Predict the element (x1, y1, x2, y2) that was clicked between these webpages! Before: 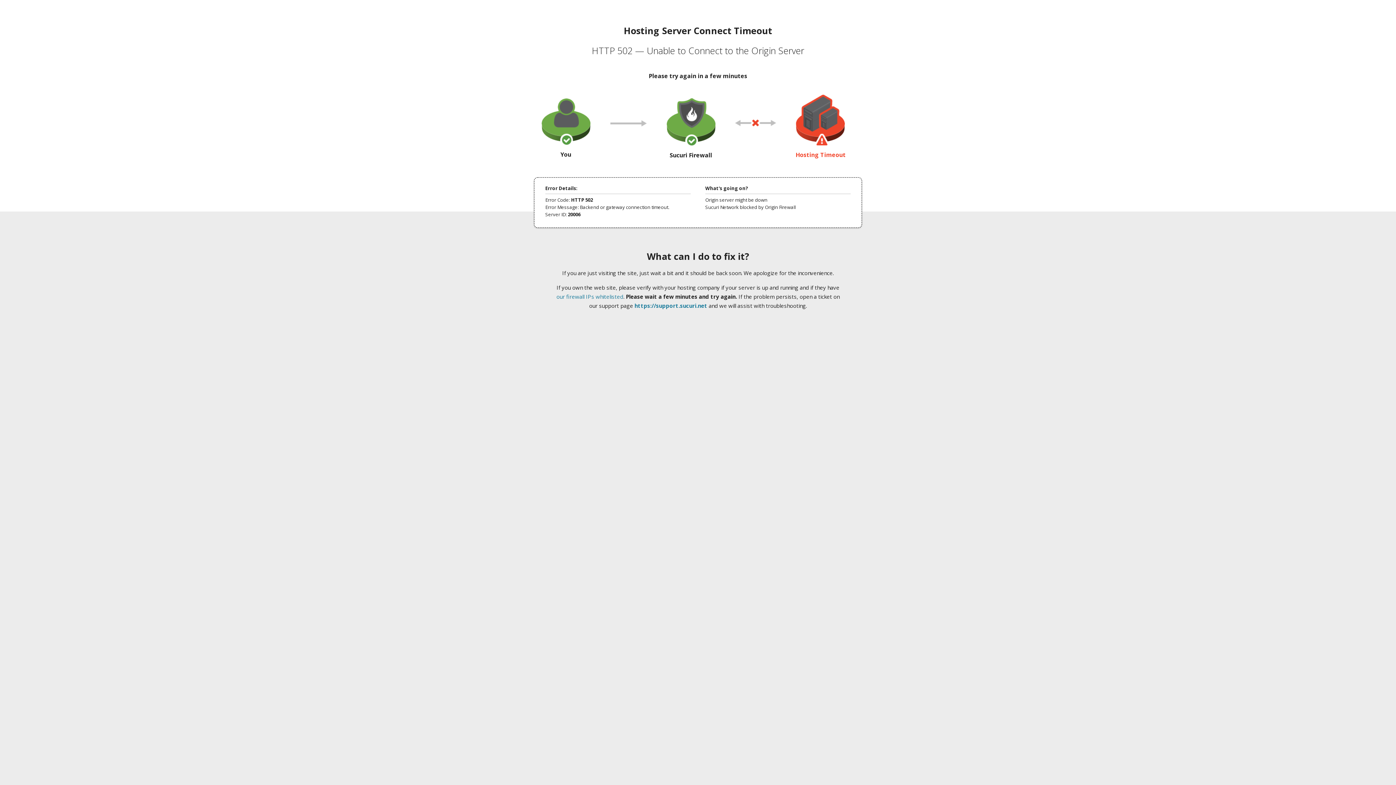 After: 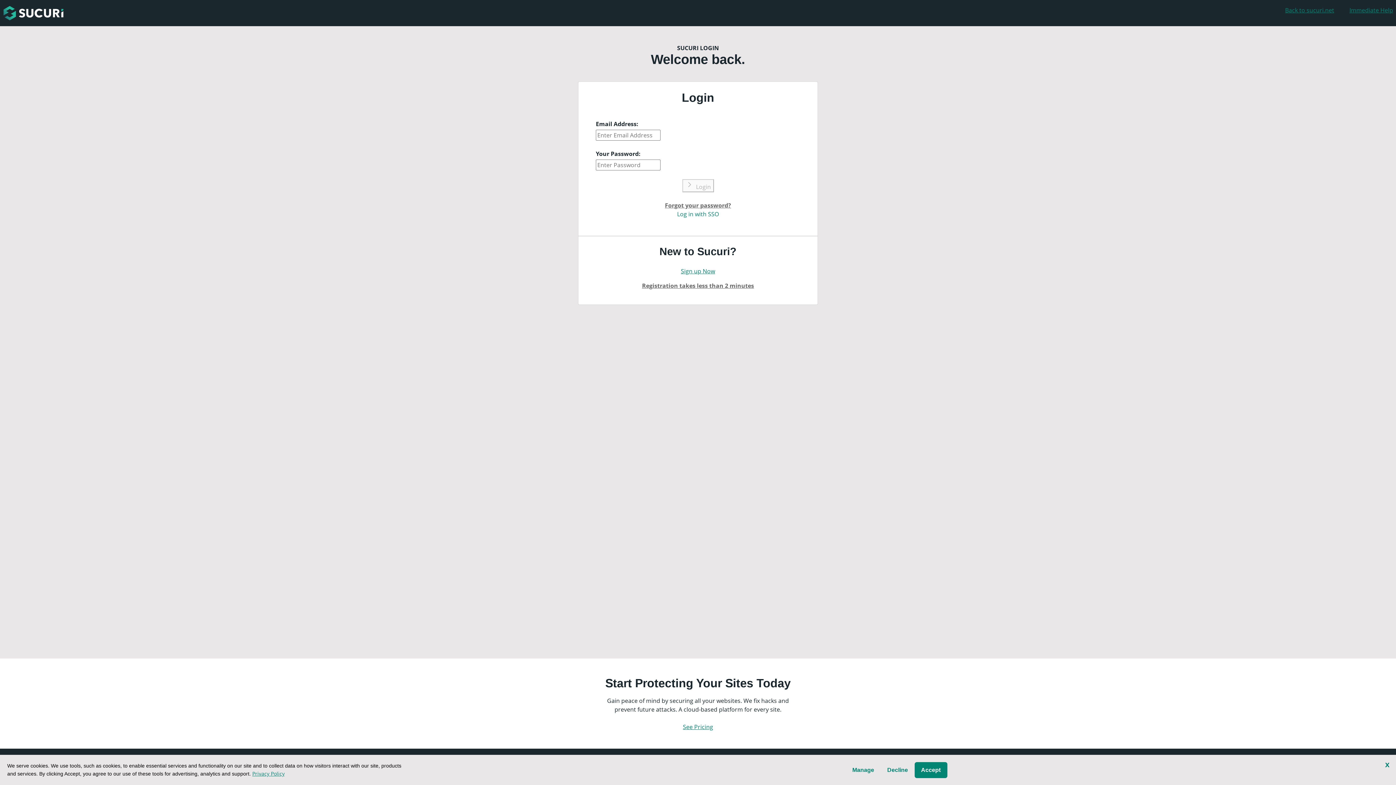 Action: label: https://support.sucuri.net bbox: (634, 302, 707, 309)